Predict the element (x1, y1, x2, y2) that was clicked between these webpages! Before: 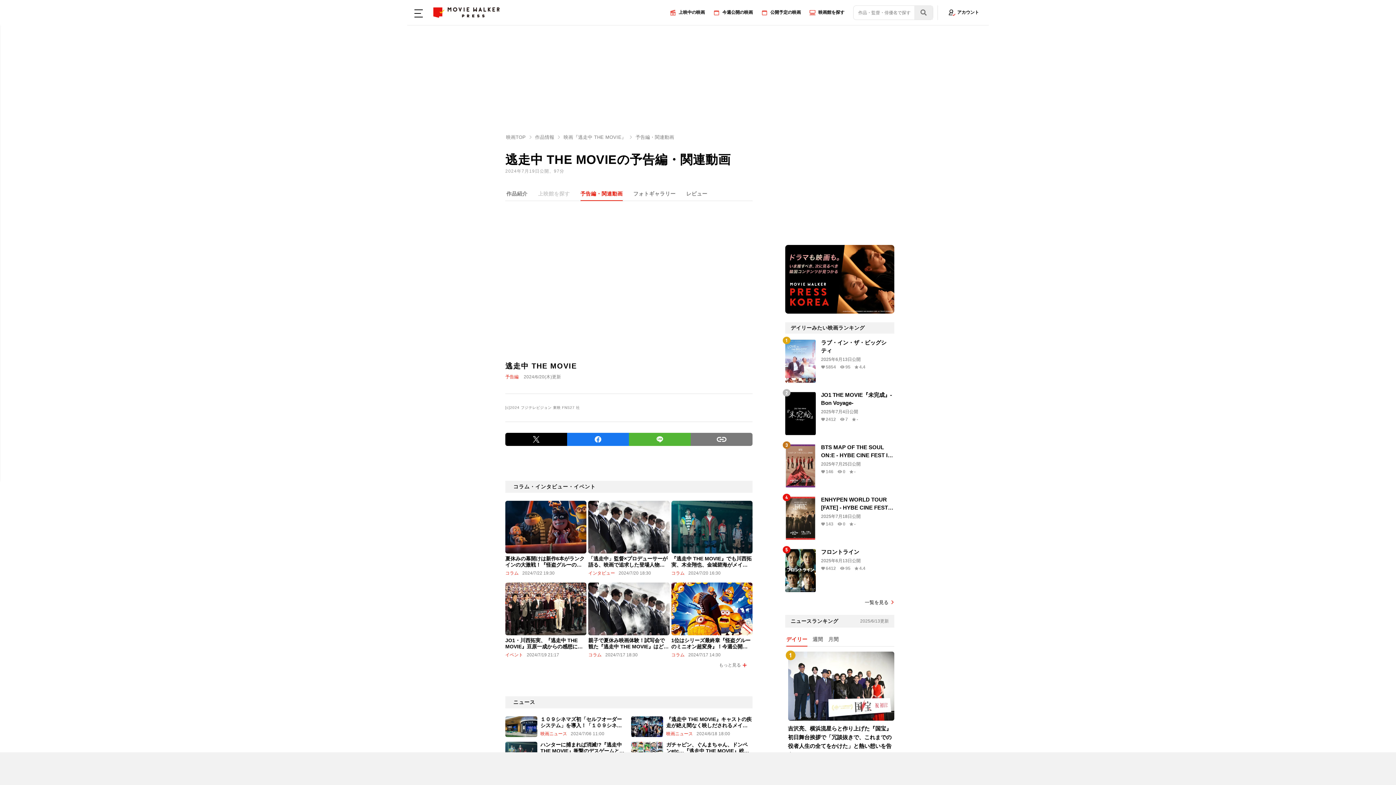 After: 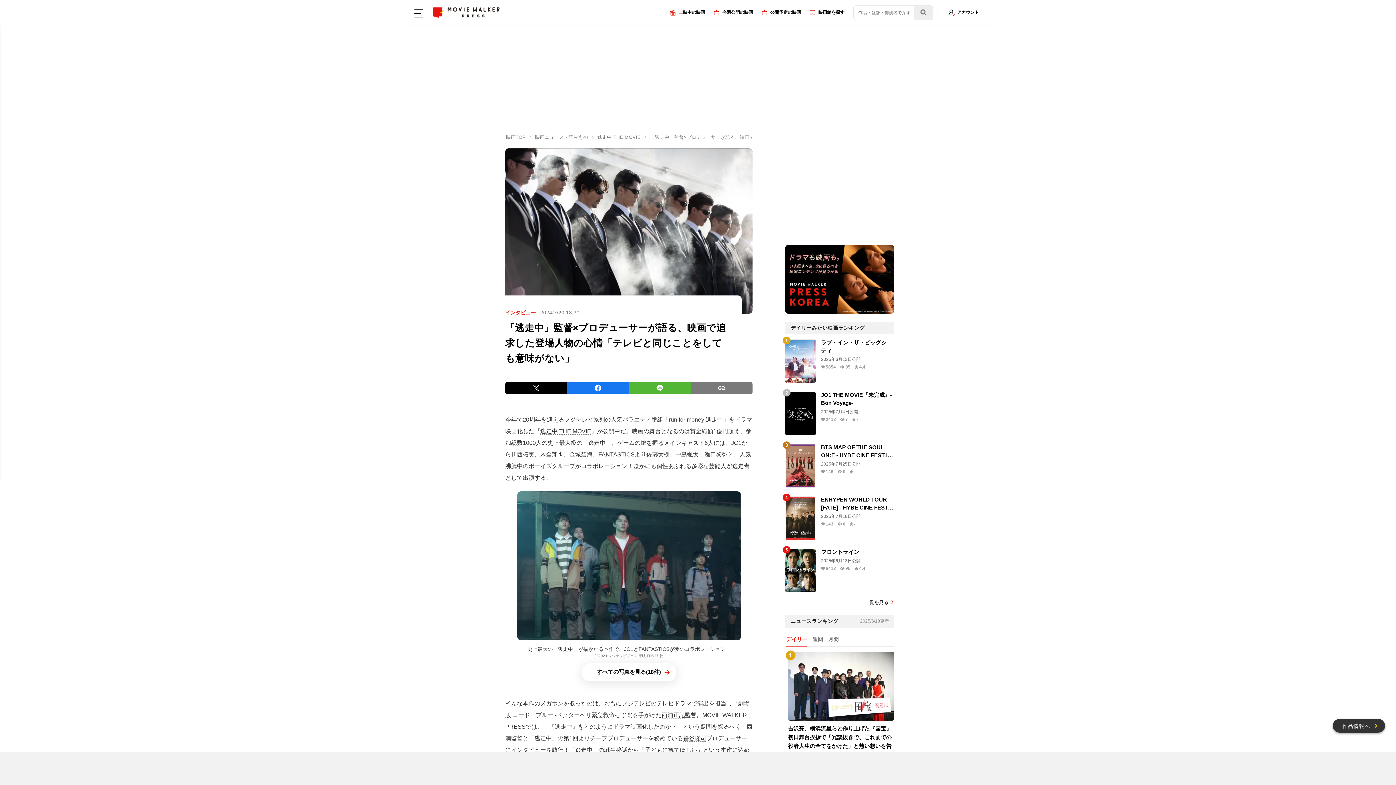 Action: label: 「逃走中」監督×プロデューサーが語る、映画で追求した登場人物の心情「テレビと同じことをしても意味がない」

インタビュー
2024/7/20 18:30 bbox: (588, 500, 669, 577)